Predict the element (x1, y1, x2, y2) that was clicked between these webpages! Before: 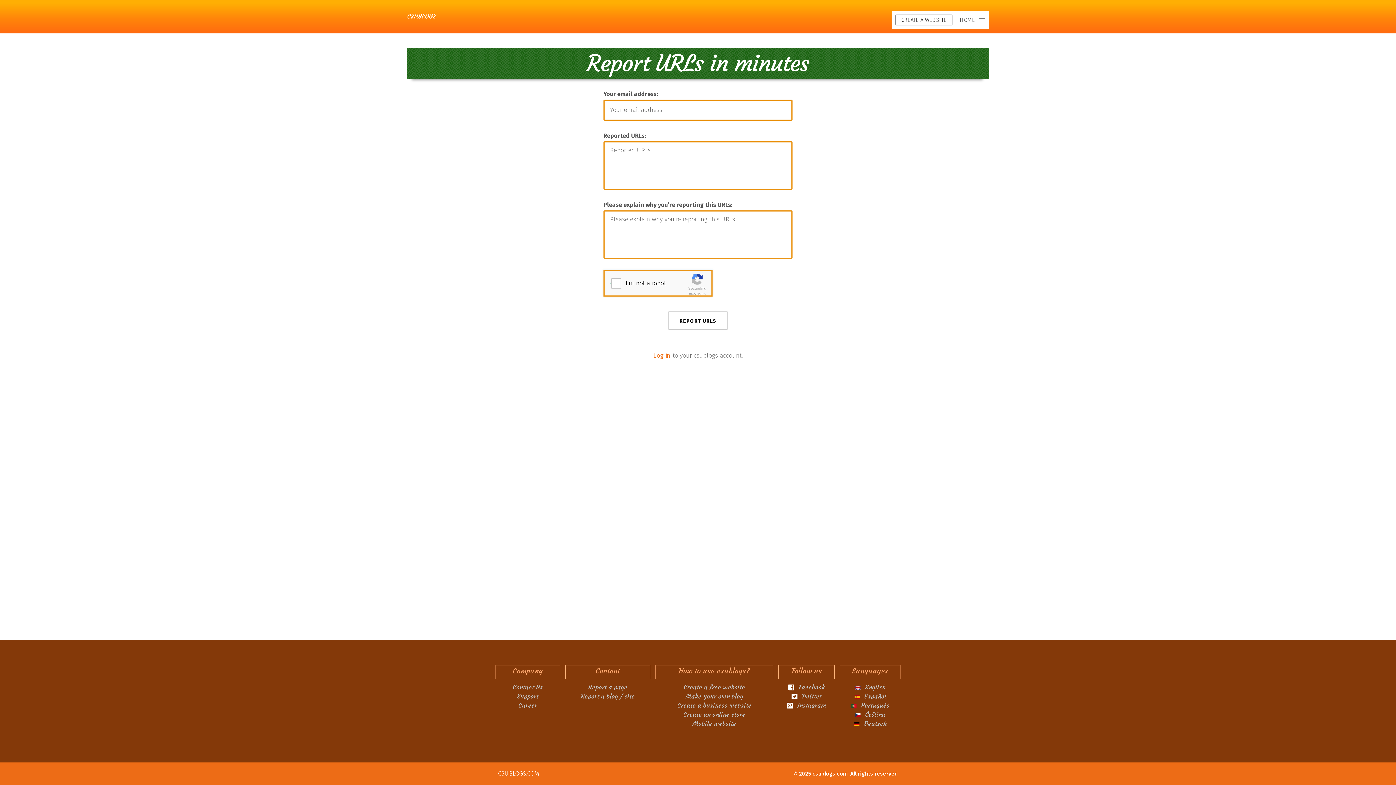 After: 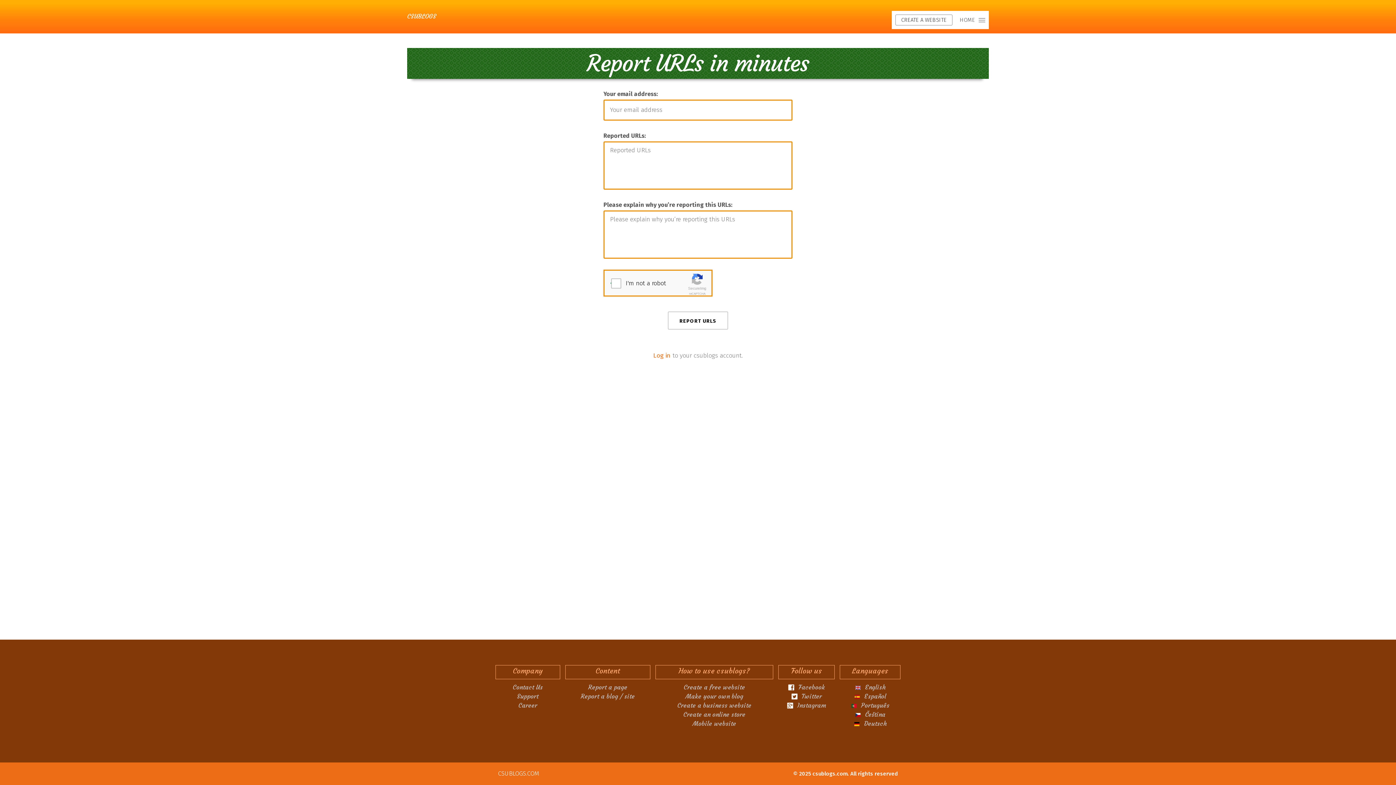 Action: label: Report a page bbox: (588, 683, 627, 692)